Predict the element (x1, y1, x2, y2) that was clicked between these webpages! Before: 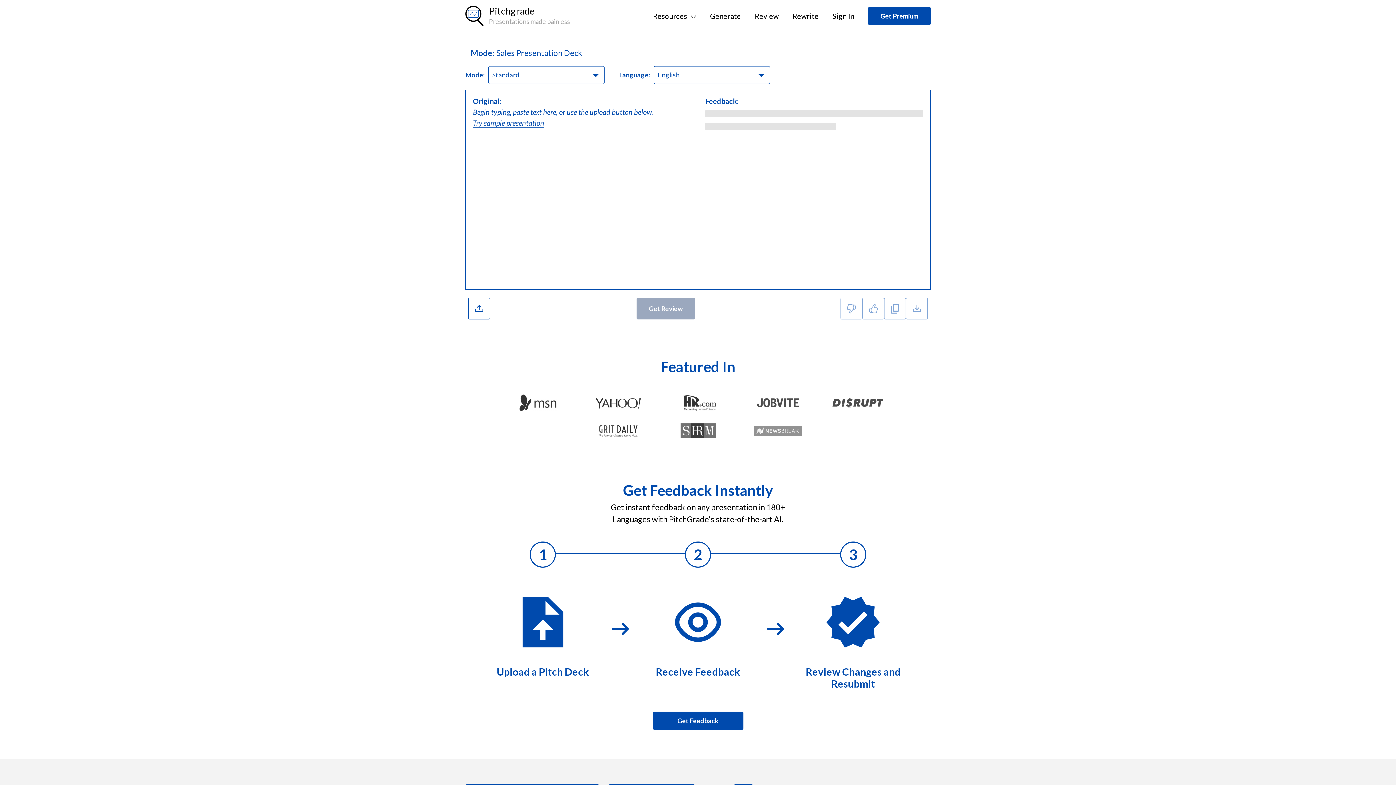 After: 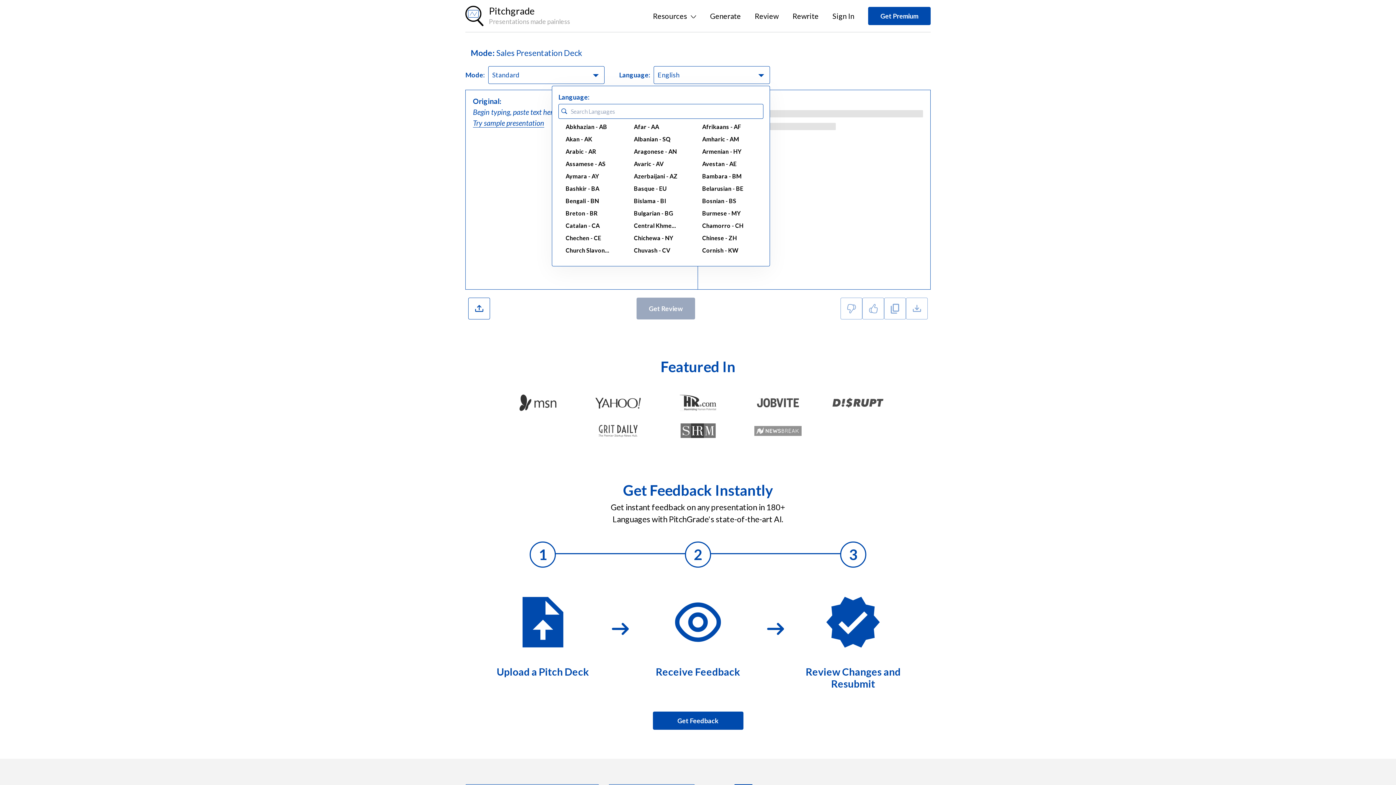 Action: bbox: (653, 66, 770, 84) label: English